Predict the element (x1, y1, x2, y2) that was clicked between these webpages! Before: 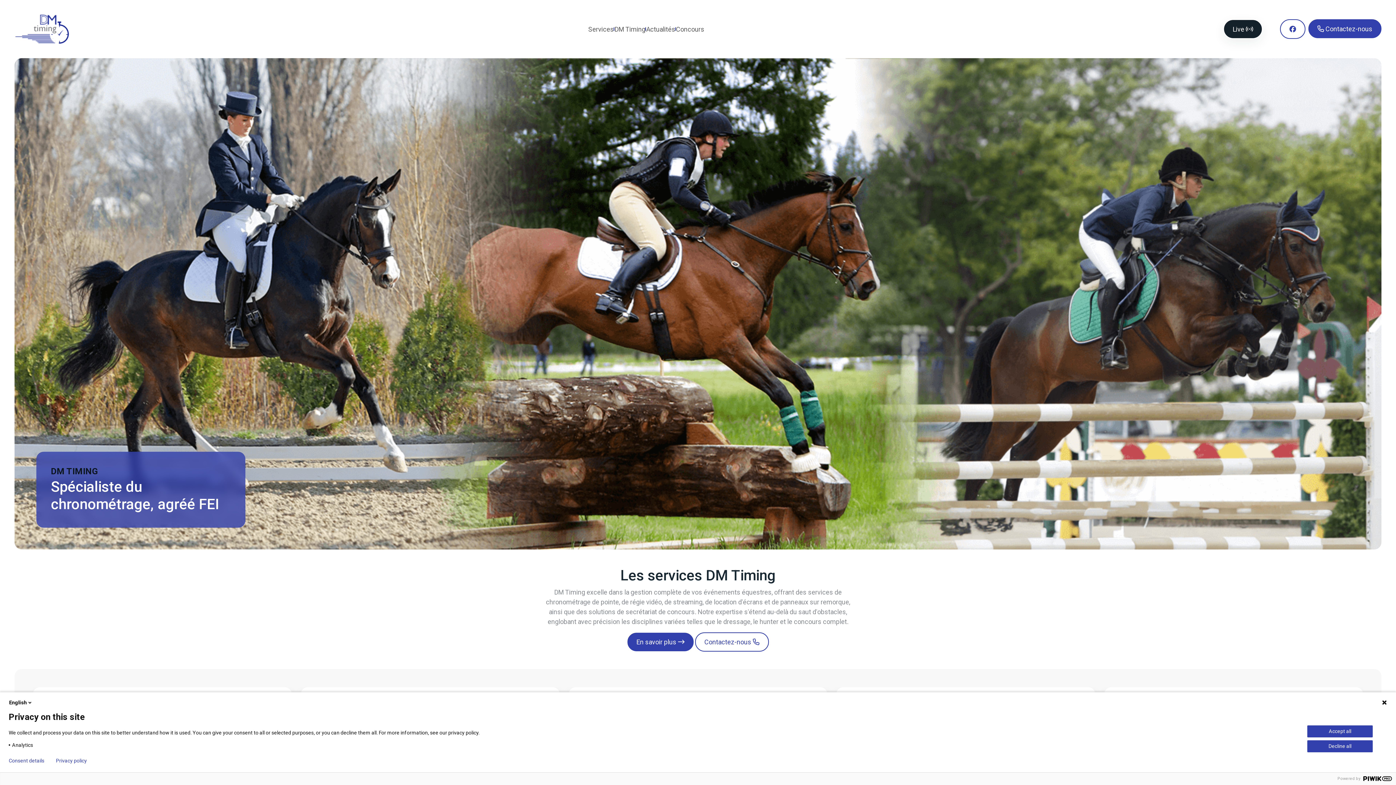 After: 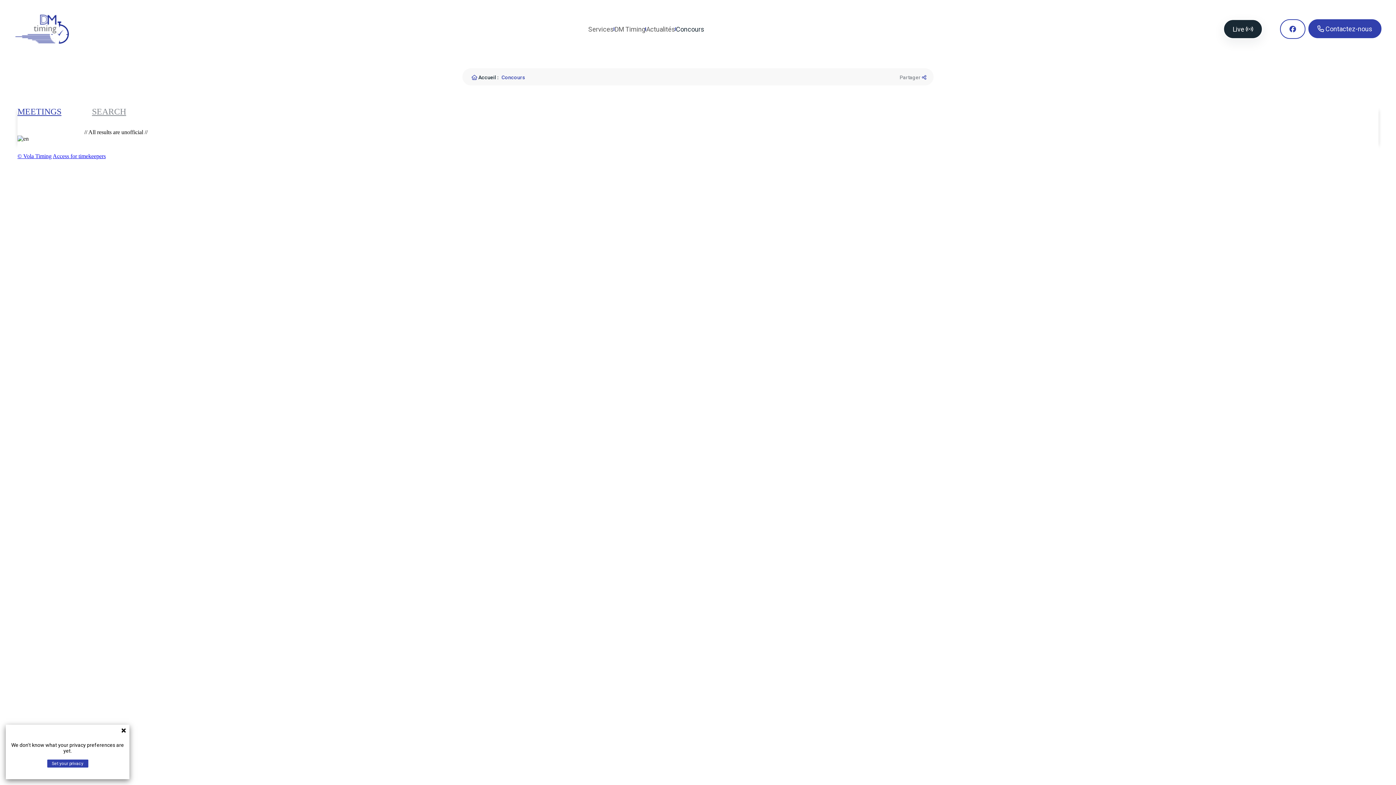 Action: bbox: (676, 24, 704, 34) label: Concours